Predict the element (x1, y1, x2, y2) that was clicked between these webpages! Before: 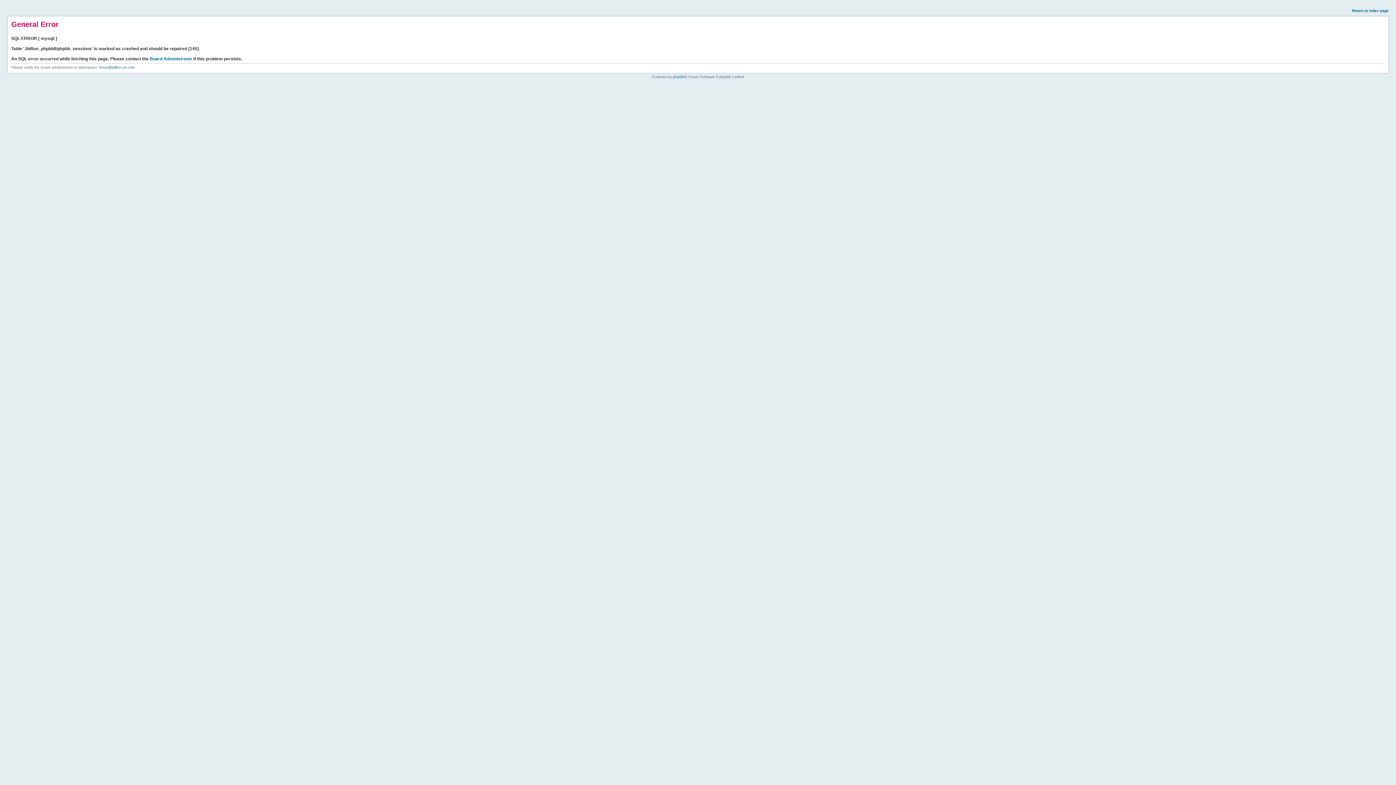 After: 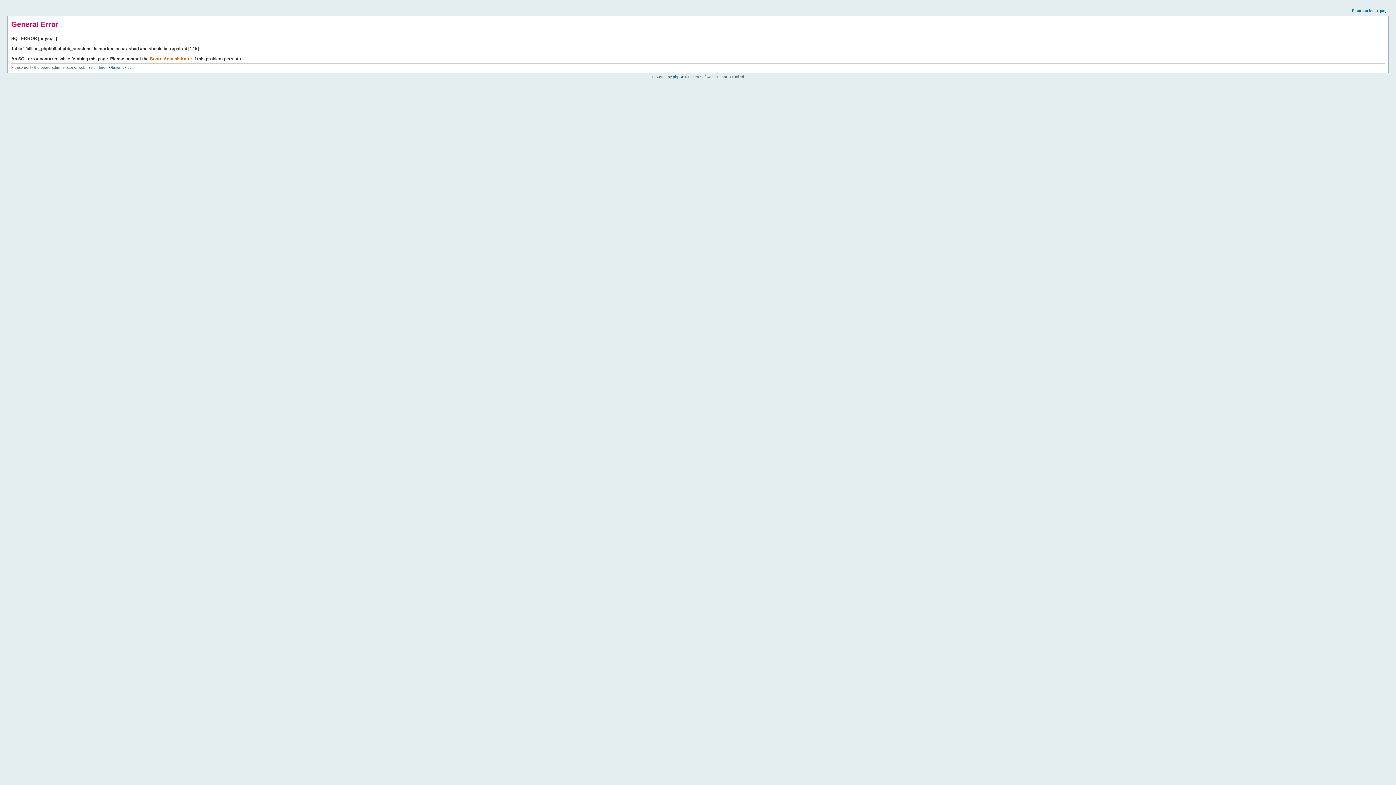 Action: bbox: (149, 56, 192, 61) label: Board Administrator